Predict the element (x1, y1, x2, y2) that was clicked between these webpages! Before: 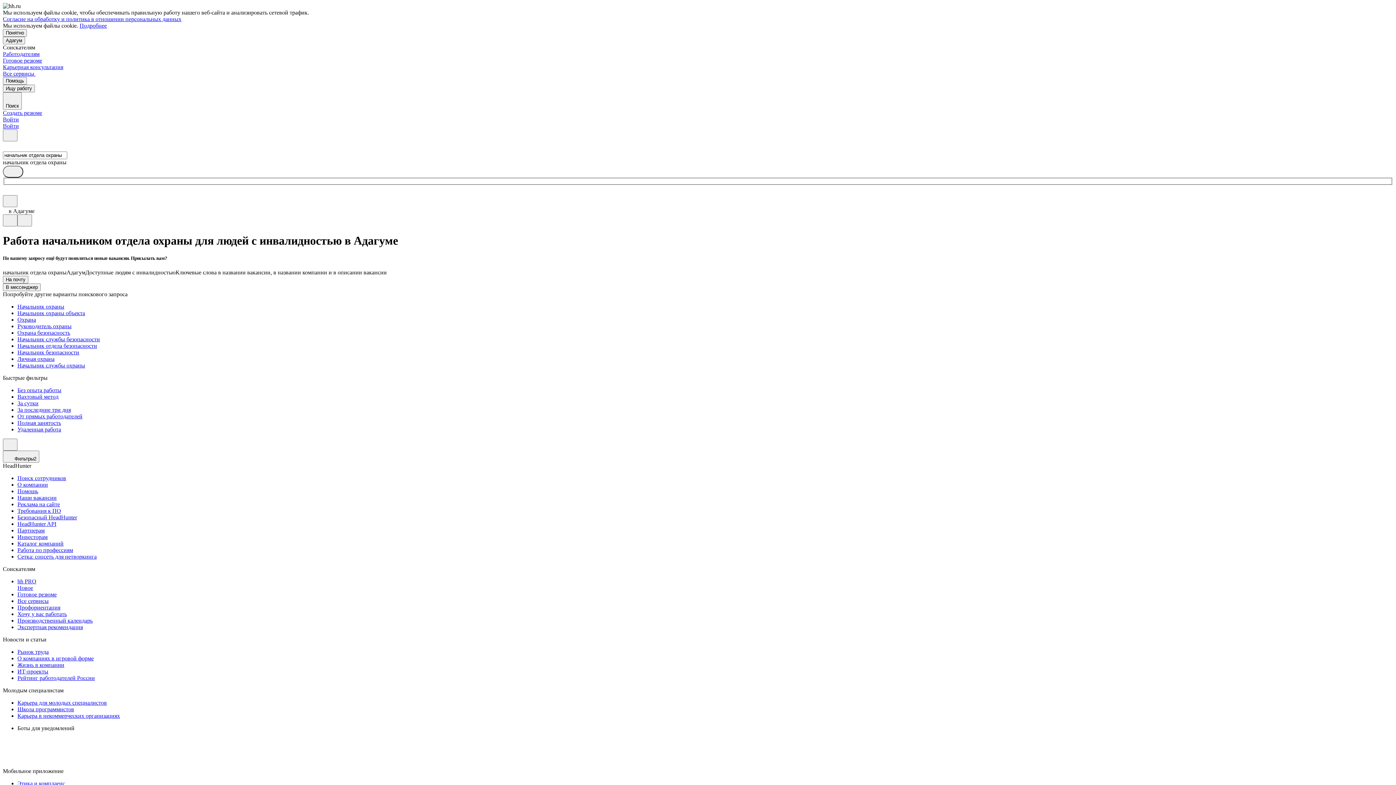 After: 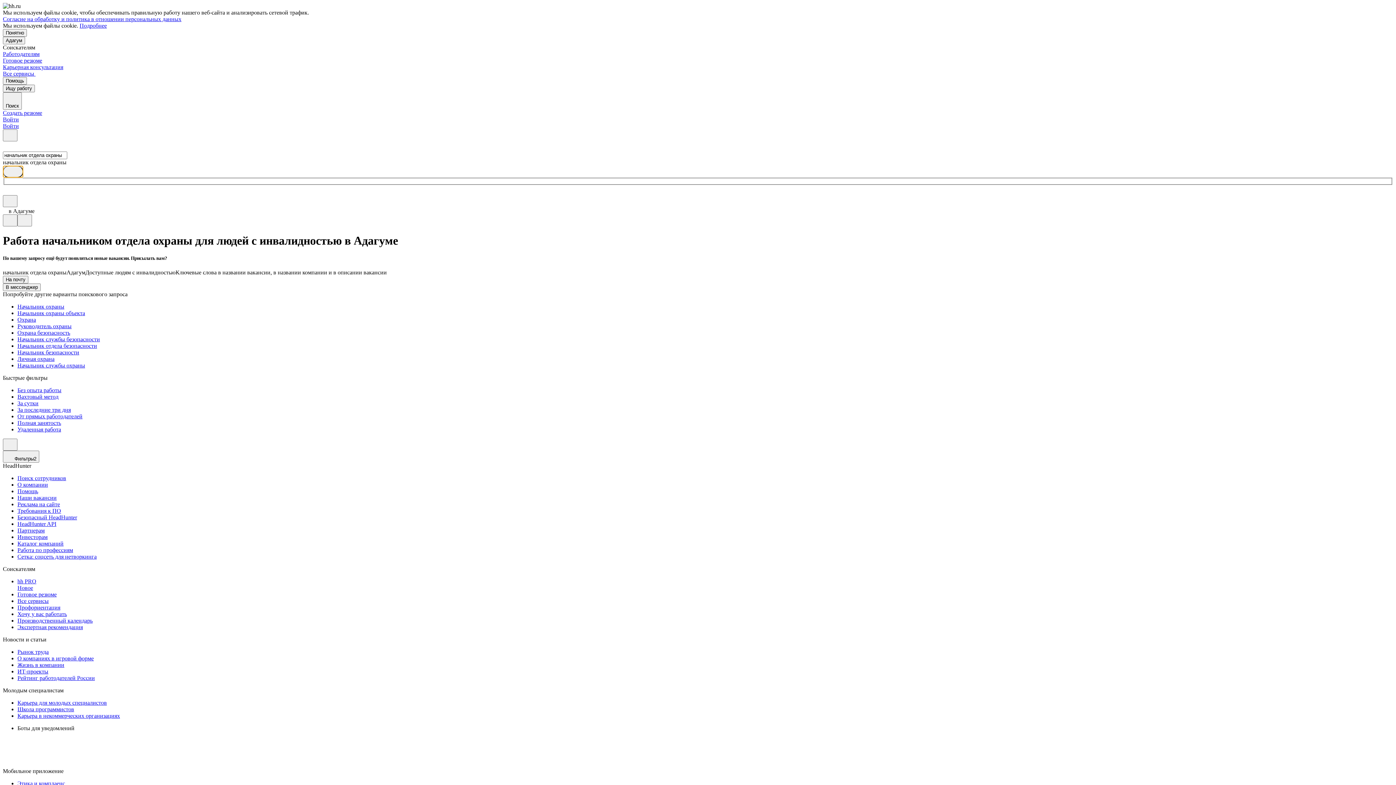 Action: bbox: (2, 165, 23, 177)